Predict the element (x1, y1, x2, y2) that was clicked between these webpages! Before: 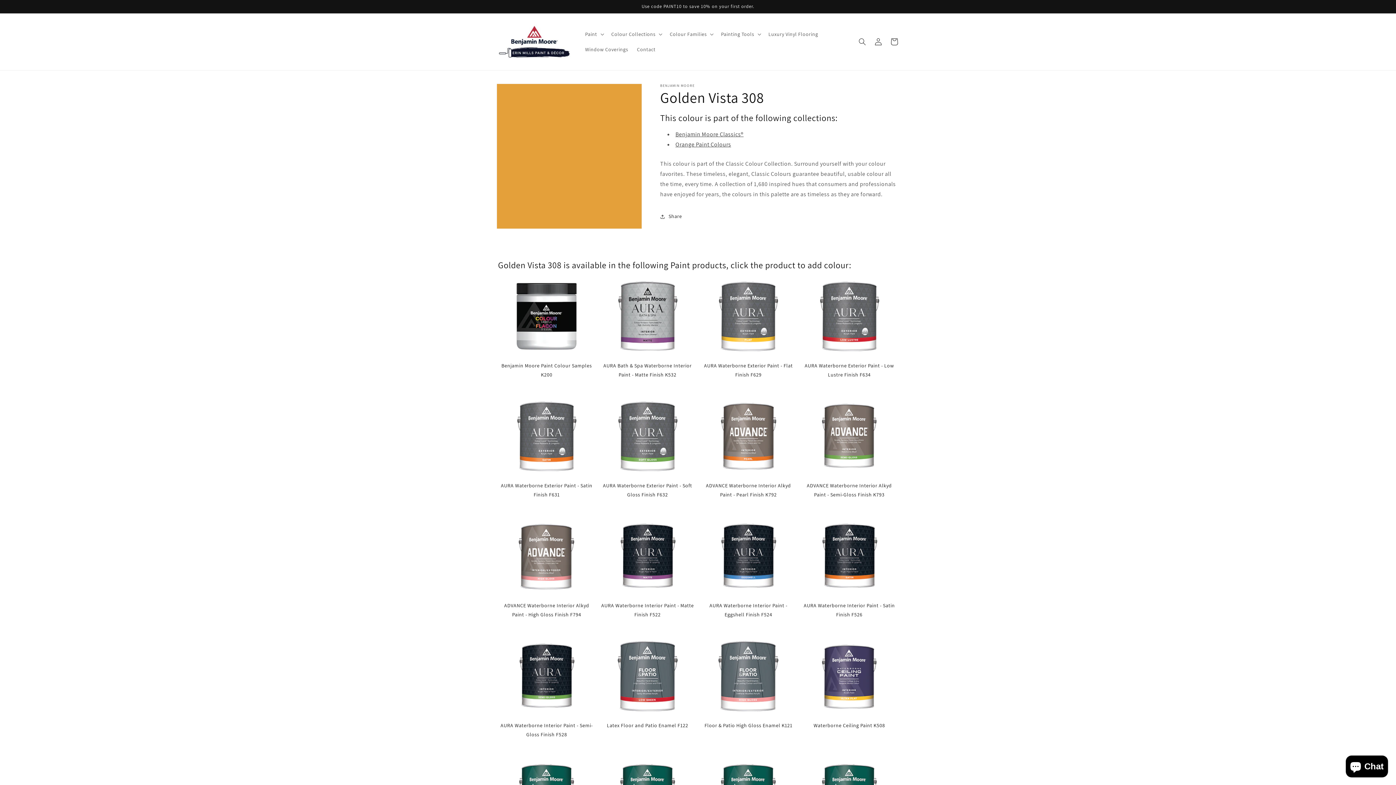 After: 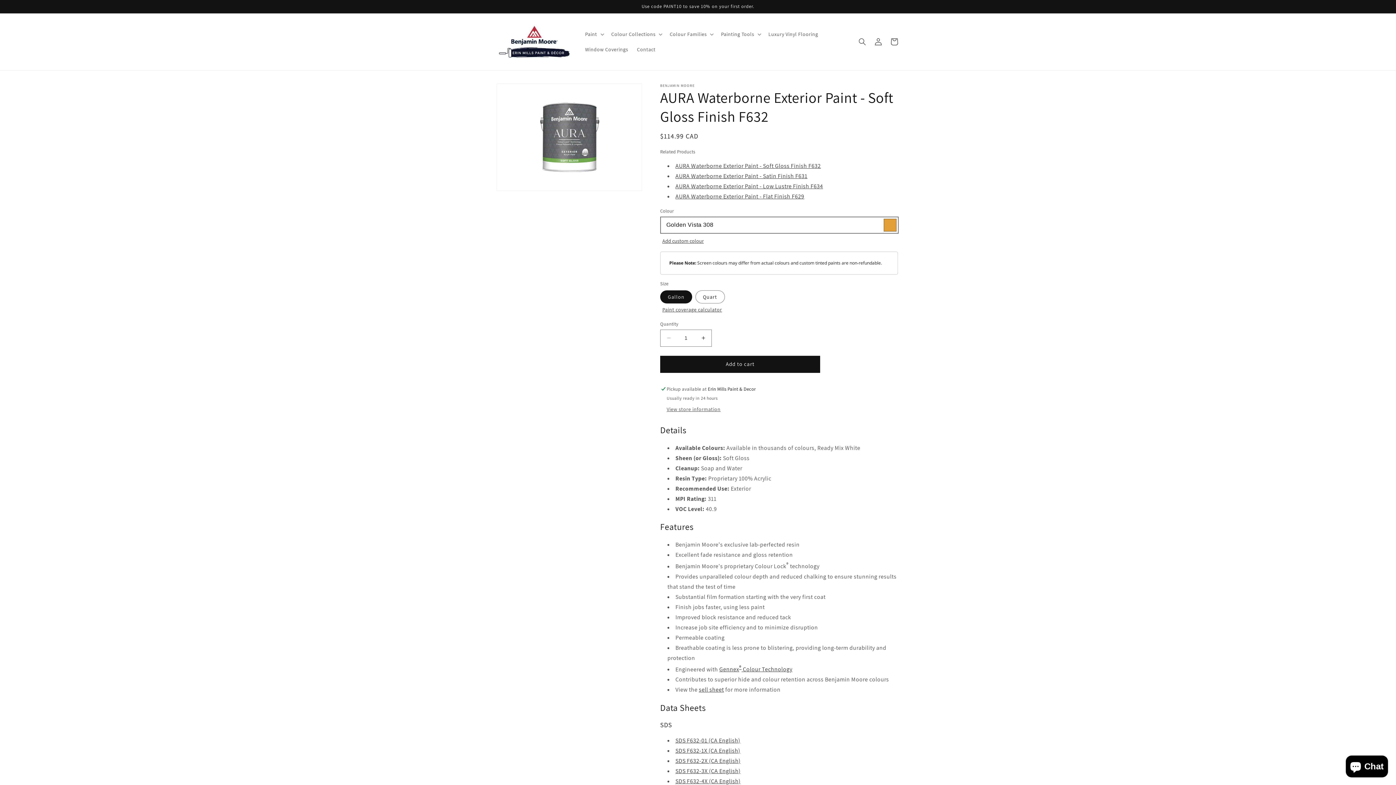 Action: label: AURA Waterborne Exterior Paint - Soft Gloss Finish F632 bbox: (599, 397, 696, 499)